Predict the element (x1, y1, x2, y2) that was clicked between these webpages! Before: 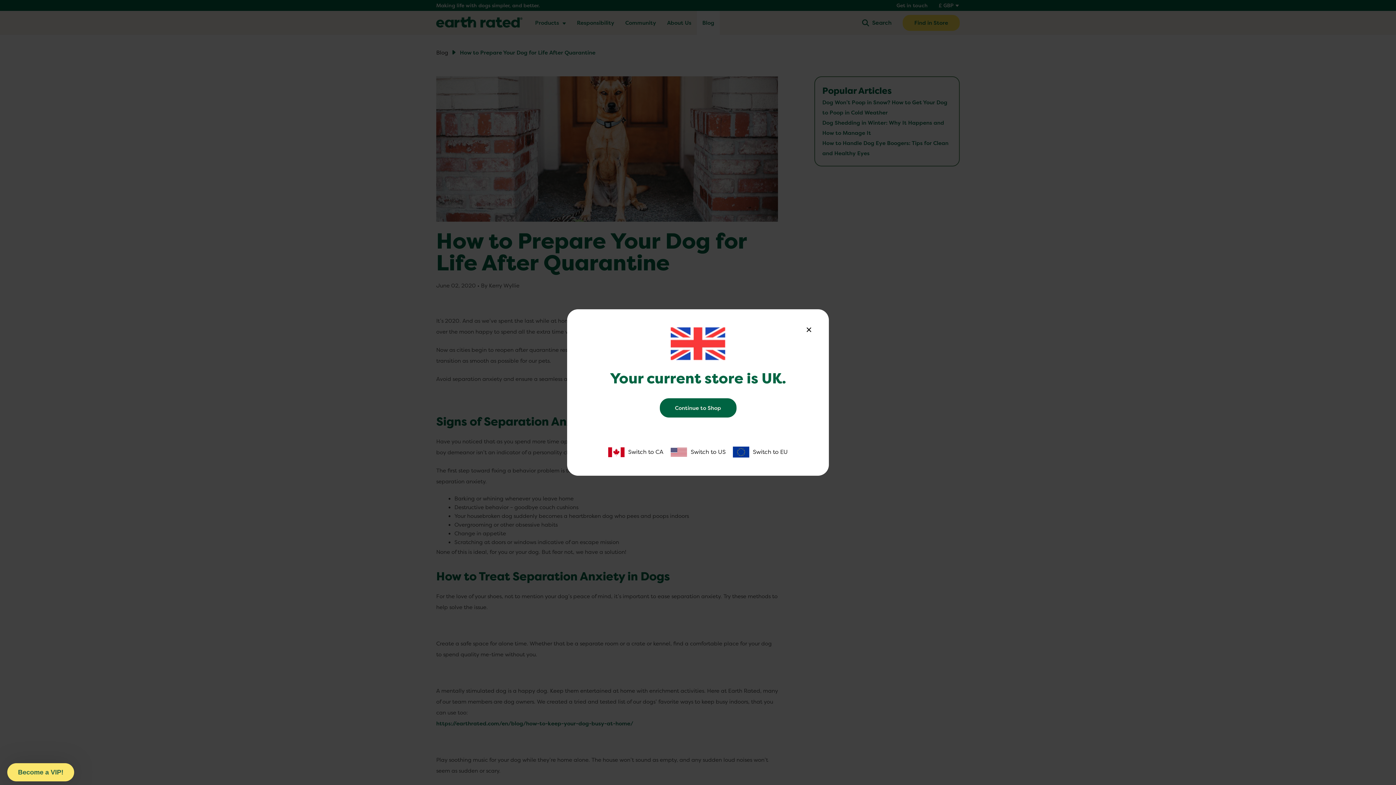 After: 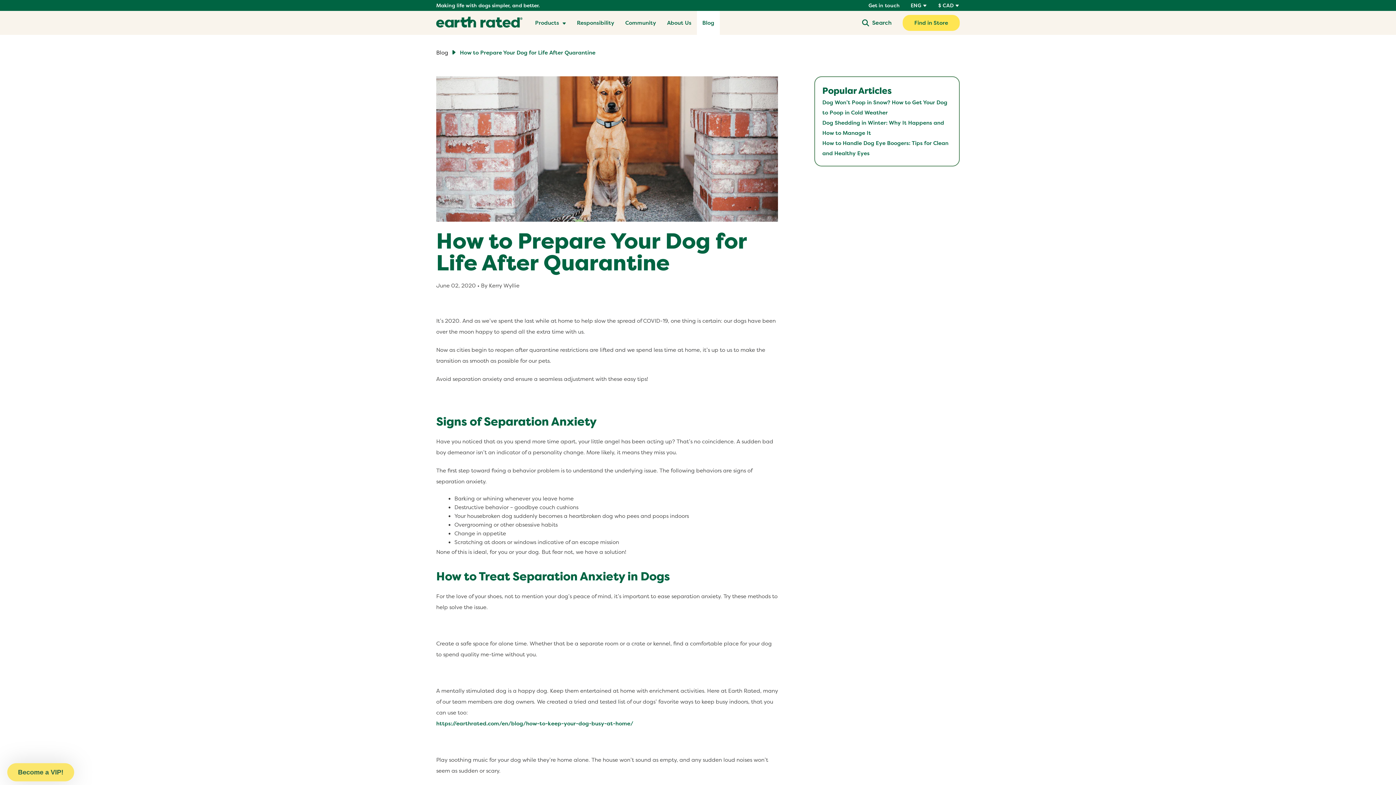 Action: bbox: (608, 447, 663, 457) label: Switch to CA